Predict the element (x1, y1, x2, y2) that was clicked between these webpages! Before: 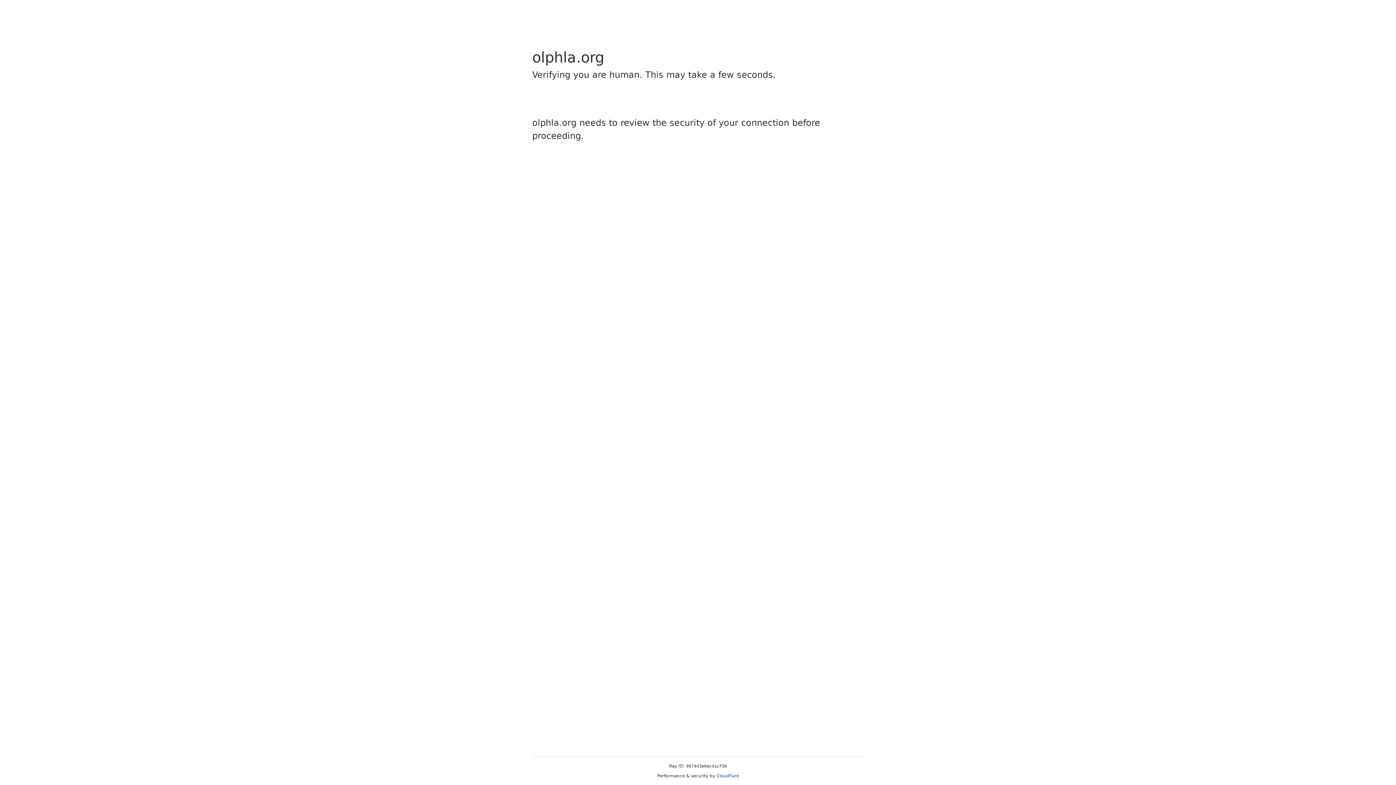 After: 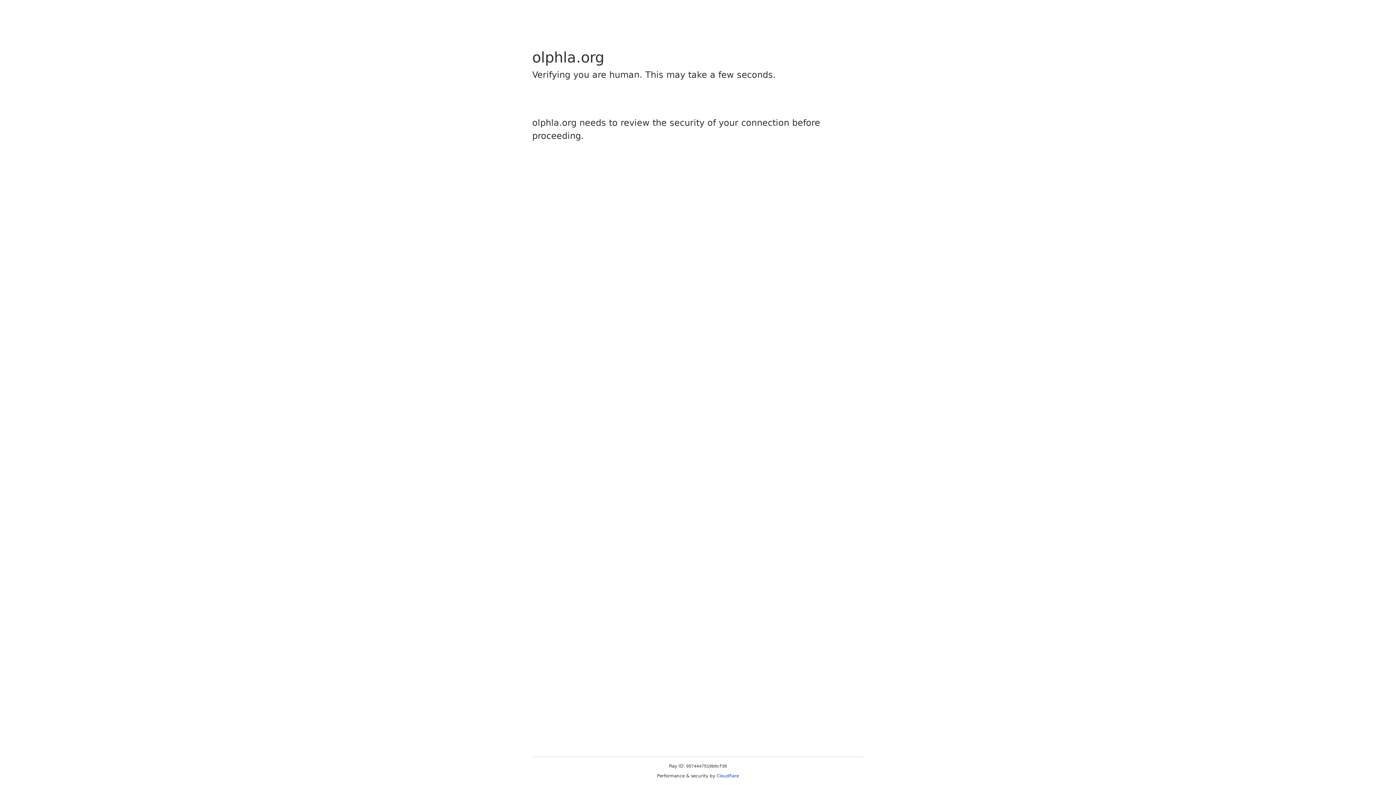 Action: bbox: (716, 773, 739, 778) label: Cloudflare